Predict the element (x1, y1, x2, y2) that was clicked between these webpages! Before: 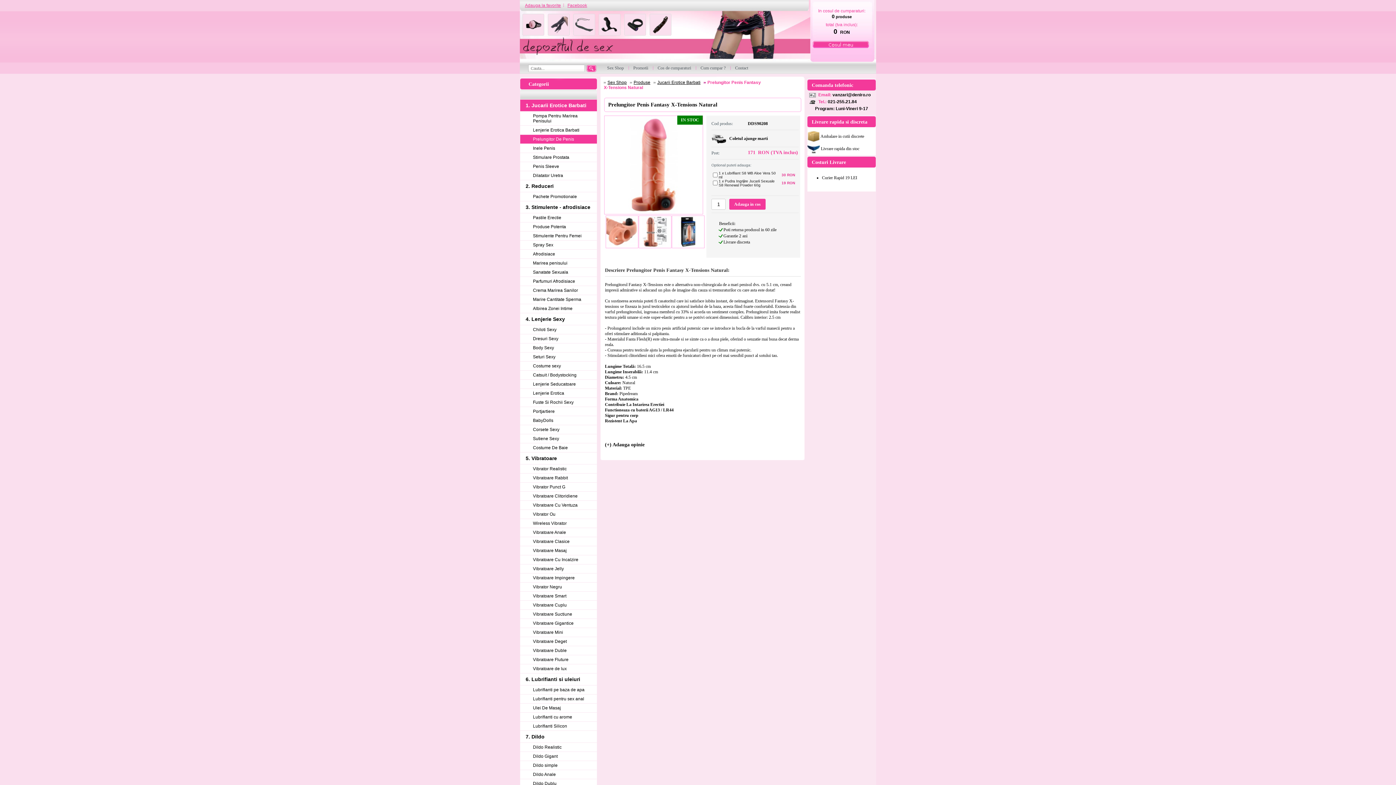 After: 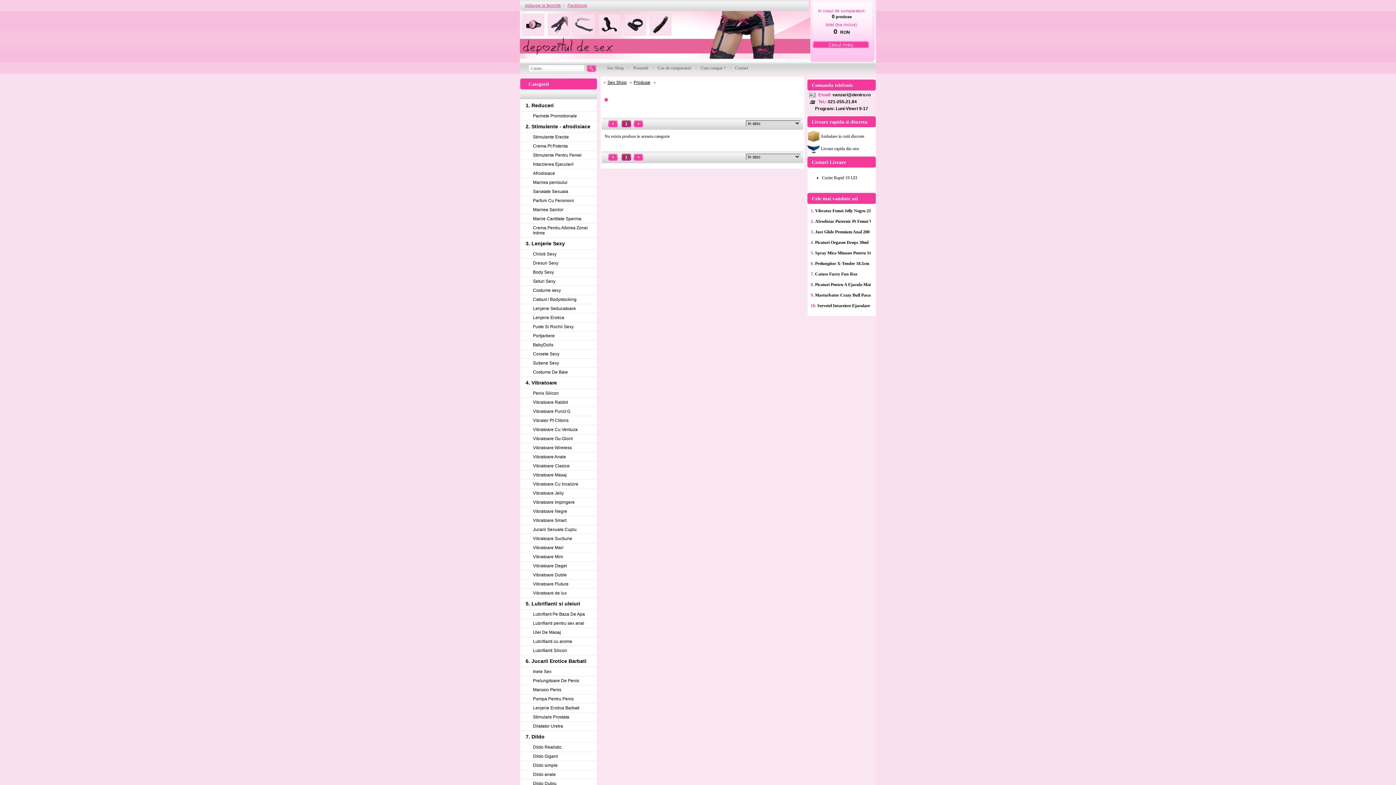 Action: bbox: (624, 13, 646, 35)